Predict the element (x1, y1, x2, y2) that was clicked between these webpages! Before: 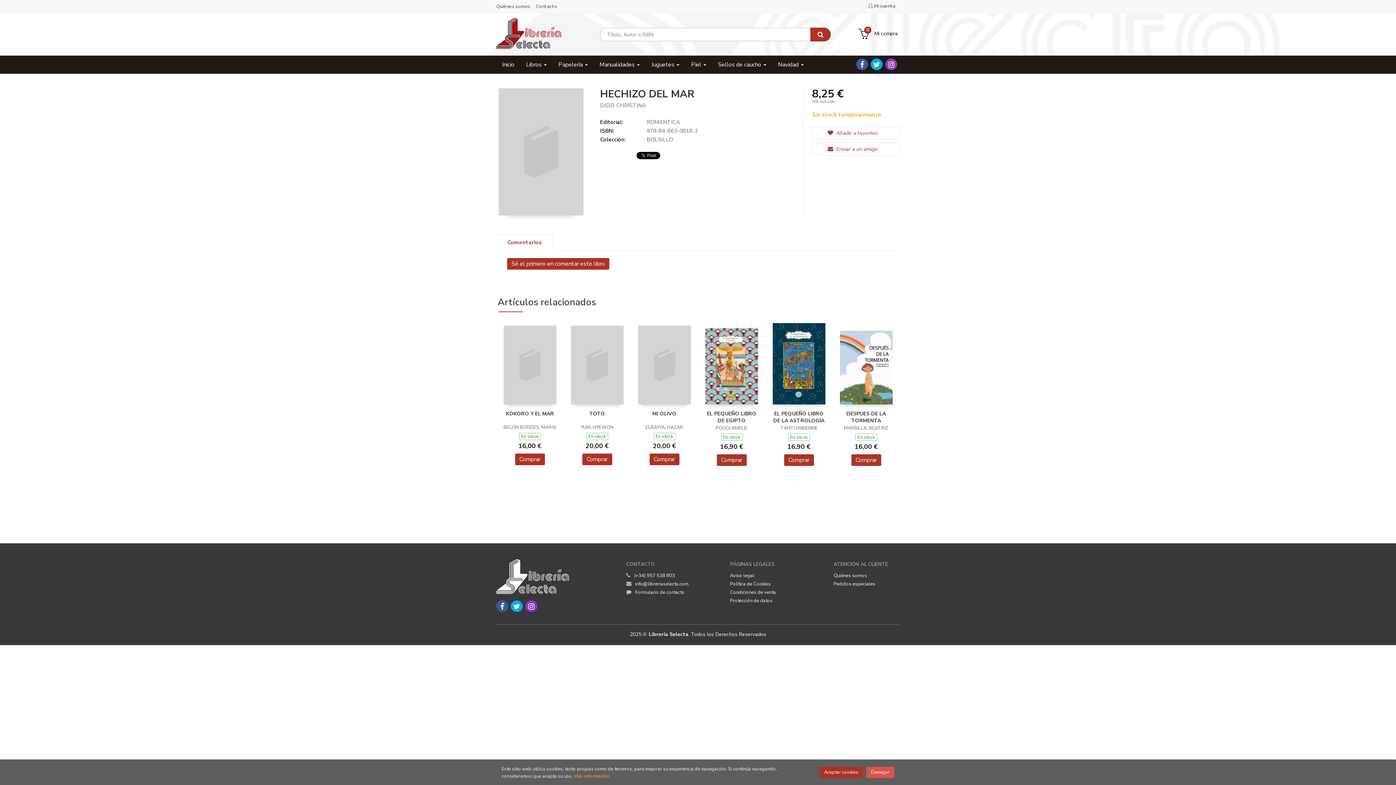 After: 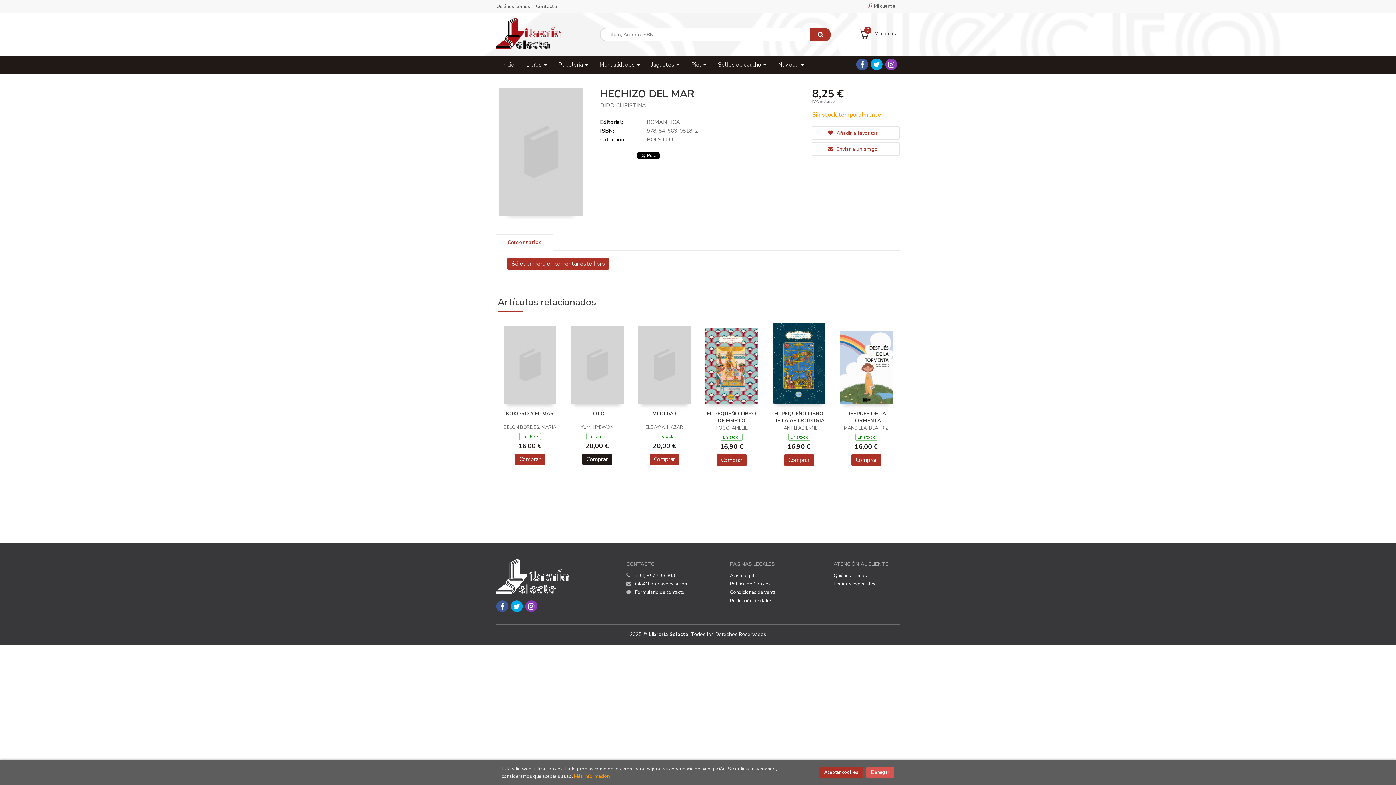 Action: label: Comprar bbox: (582, 453, 612, 465)